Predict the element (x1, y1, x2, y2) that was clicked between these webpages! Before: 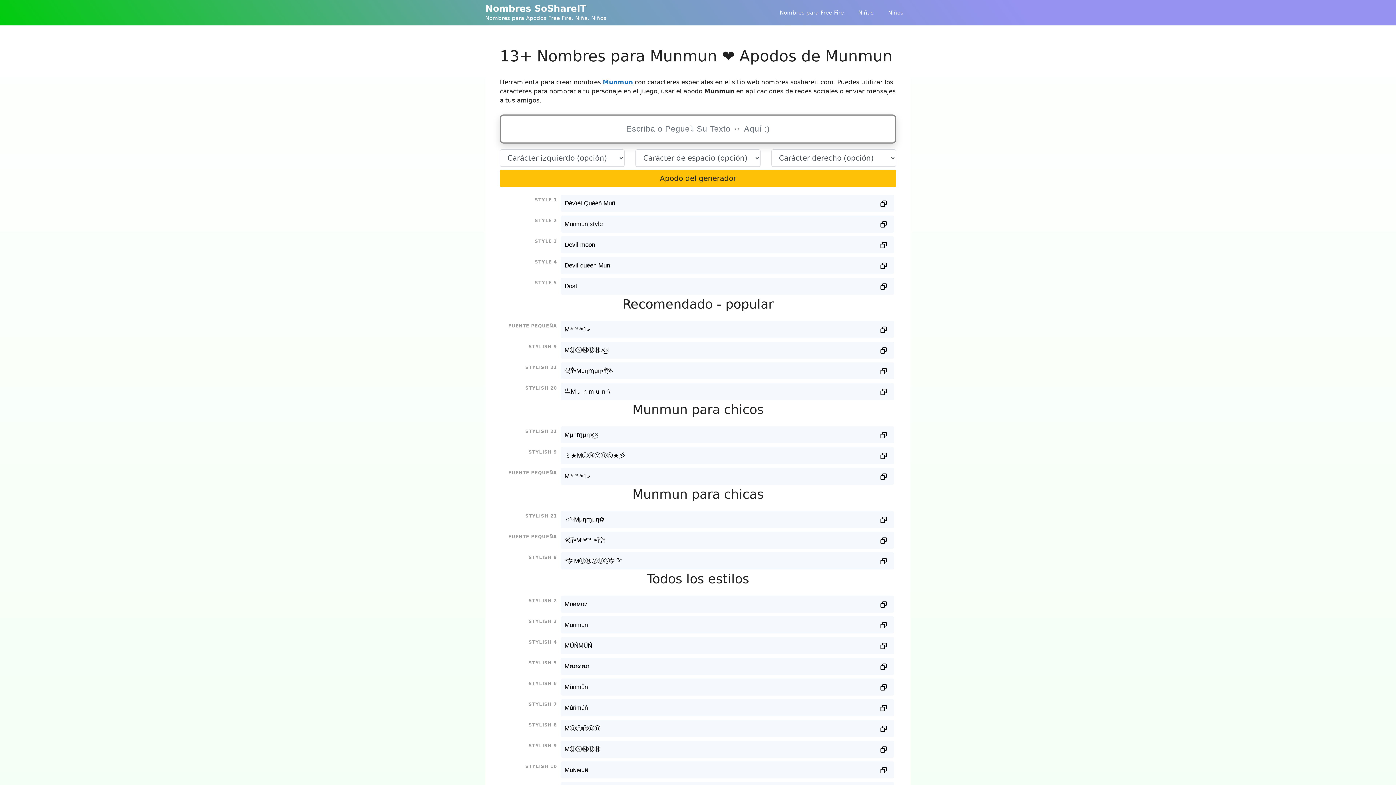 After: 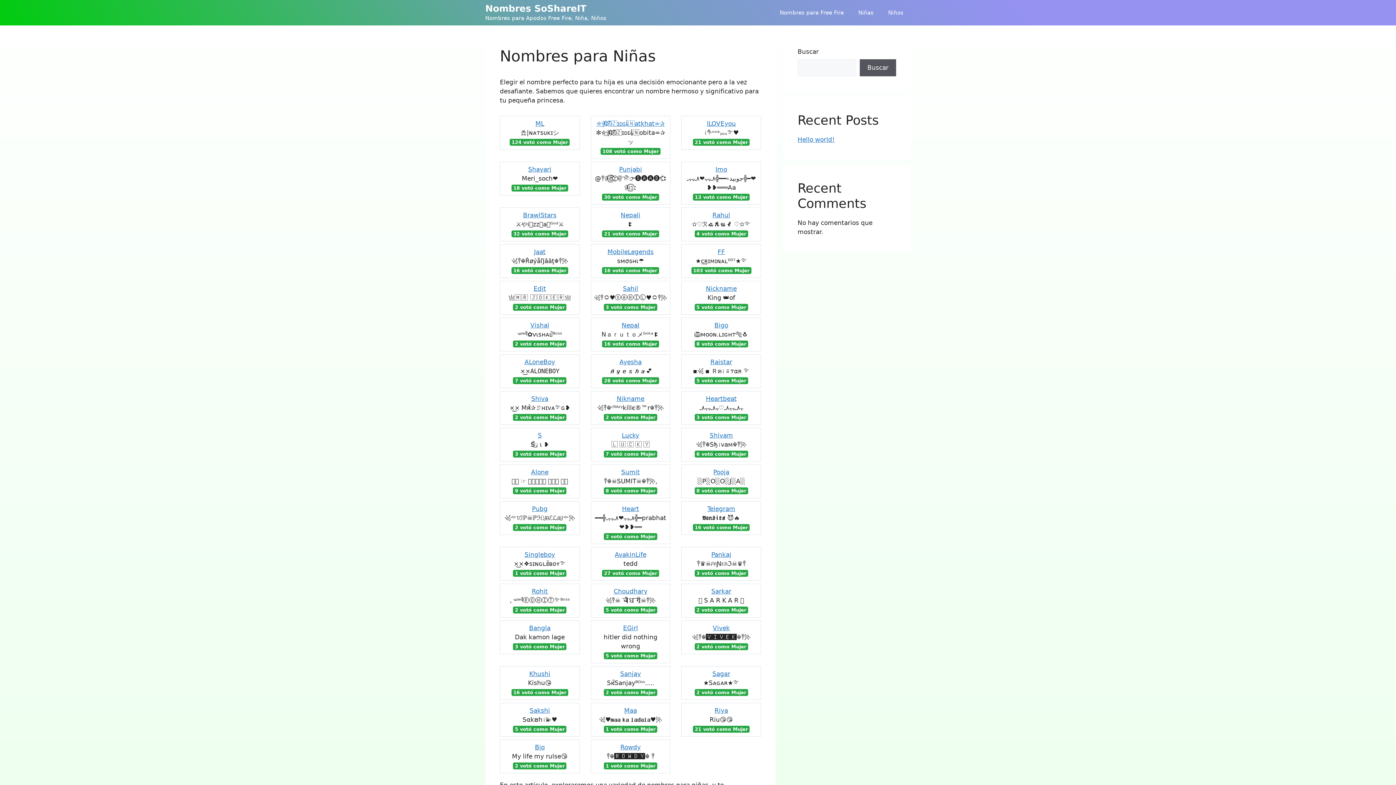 Action: bbox: (851, 1, 881, 23) label: Niñas